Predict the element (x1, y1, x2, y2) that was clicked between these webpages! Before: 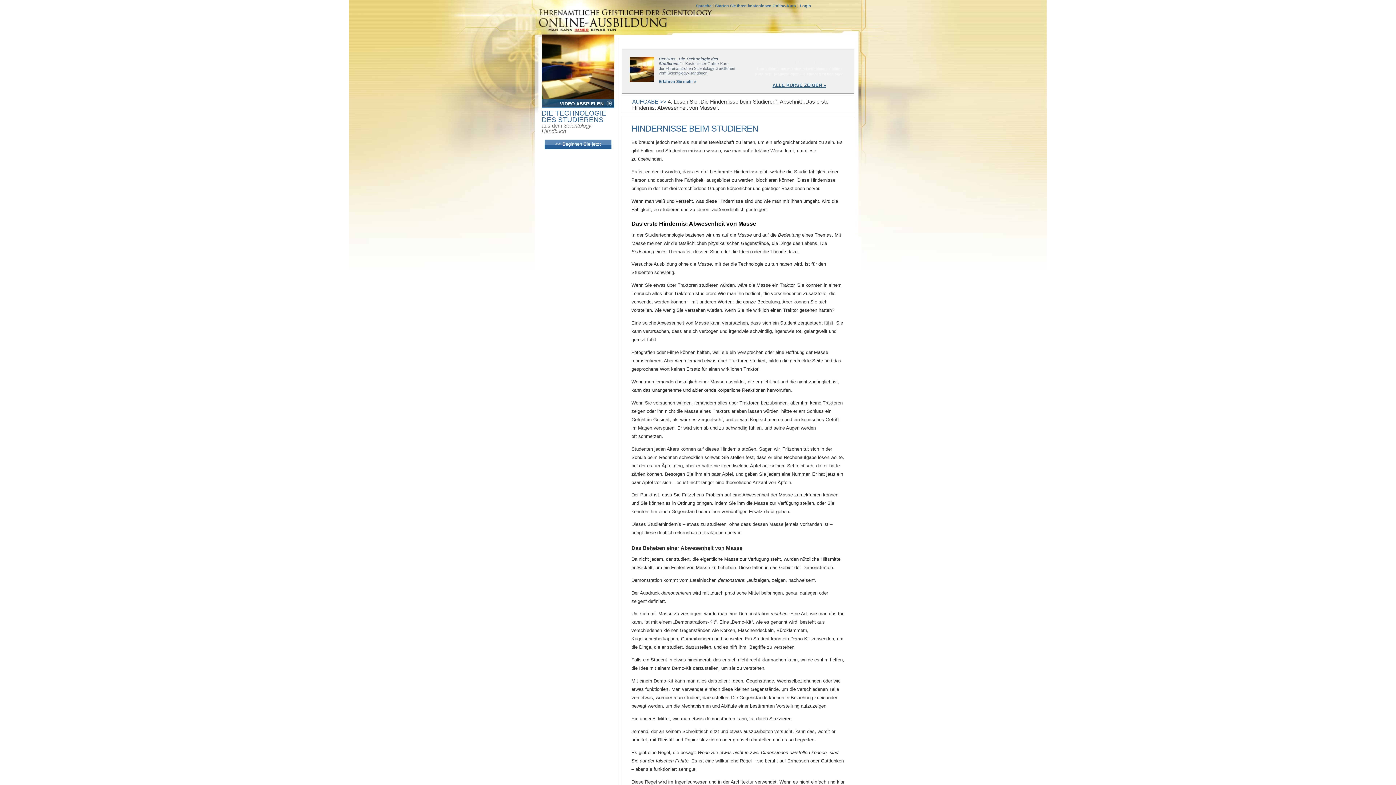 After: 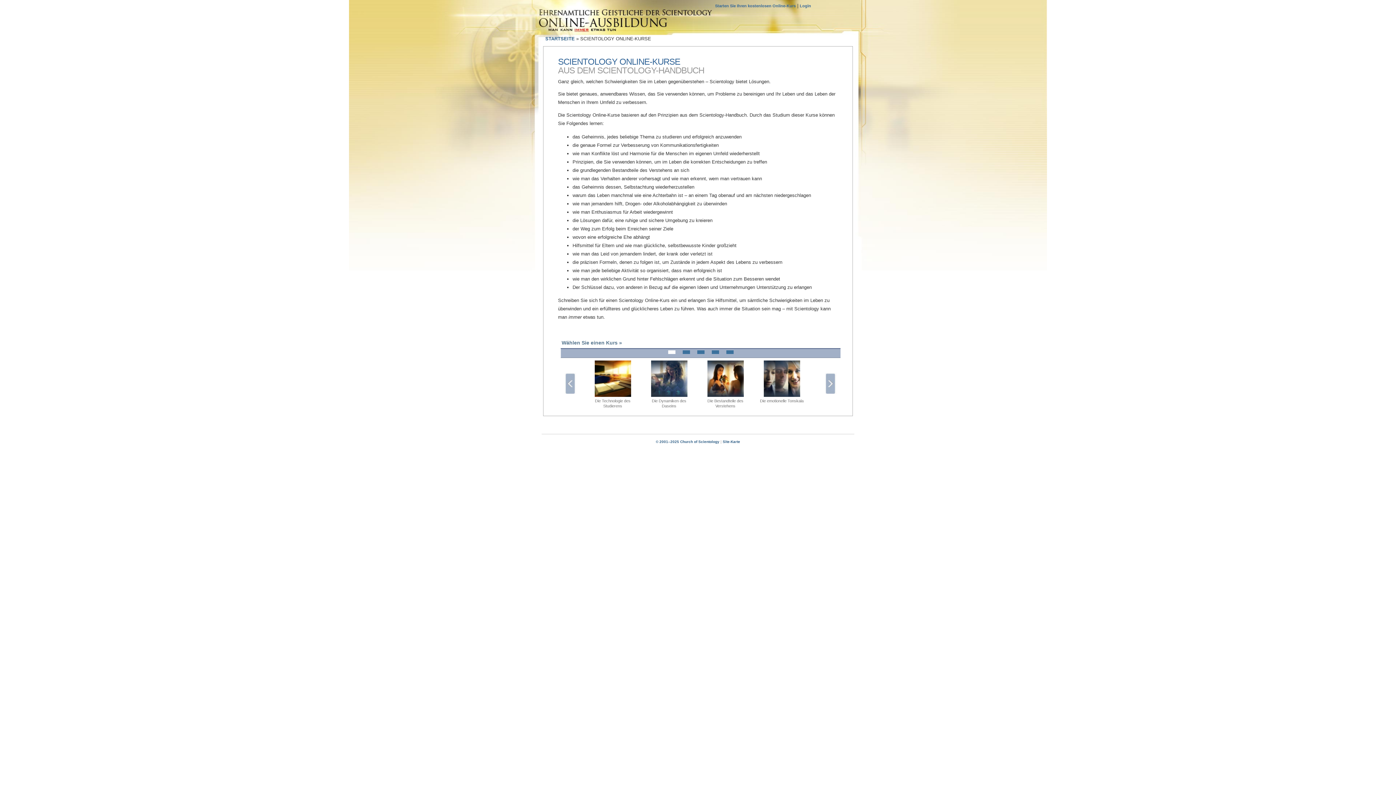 Action: label: Starten Sie Ihren kostenlosen Online-Kurs bbox: (715, 3, 796, 8)